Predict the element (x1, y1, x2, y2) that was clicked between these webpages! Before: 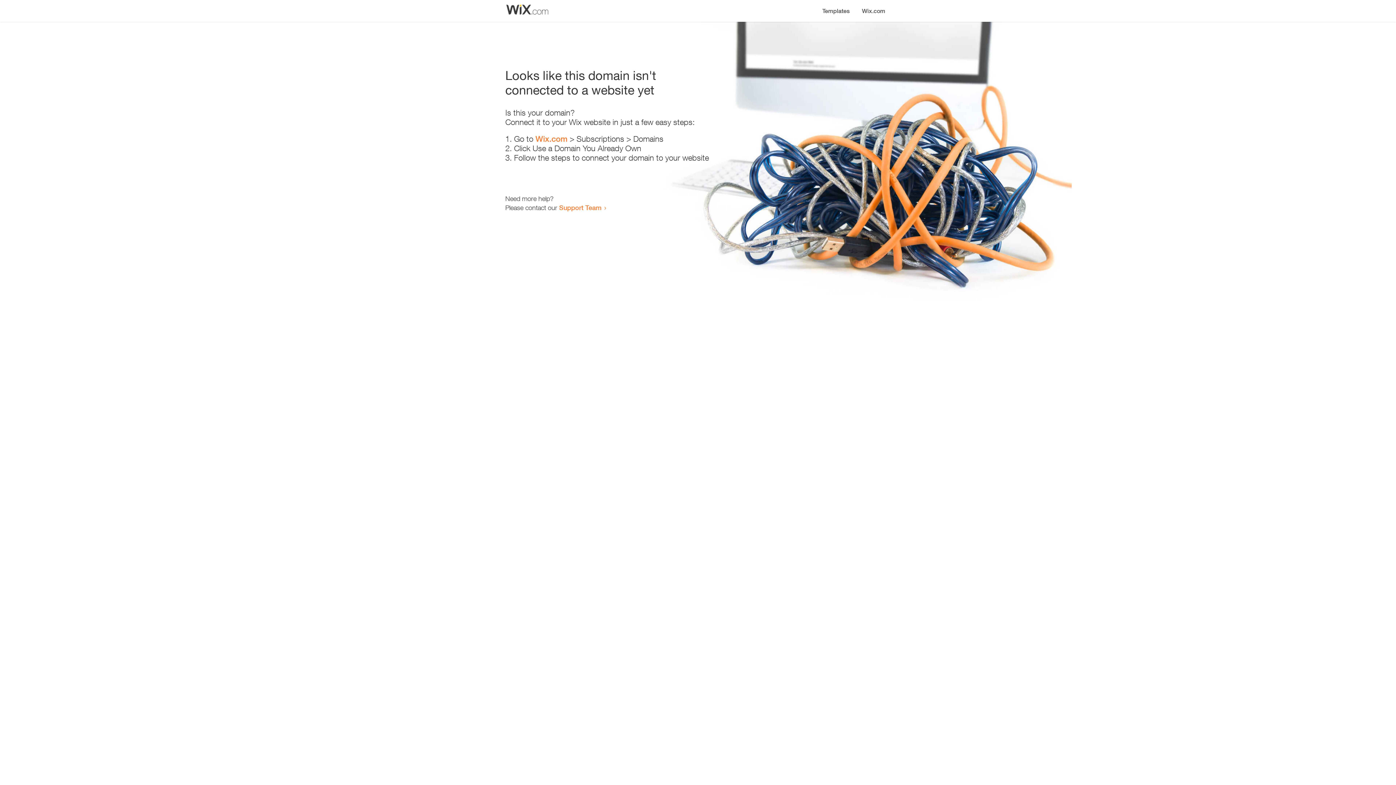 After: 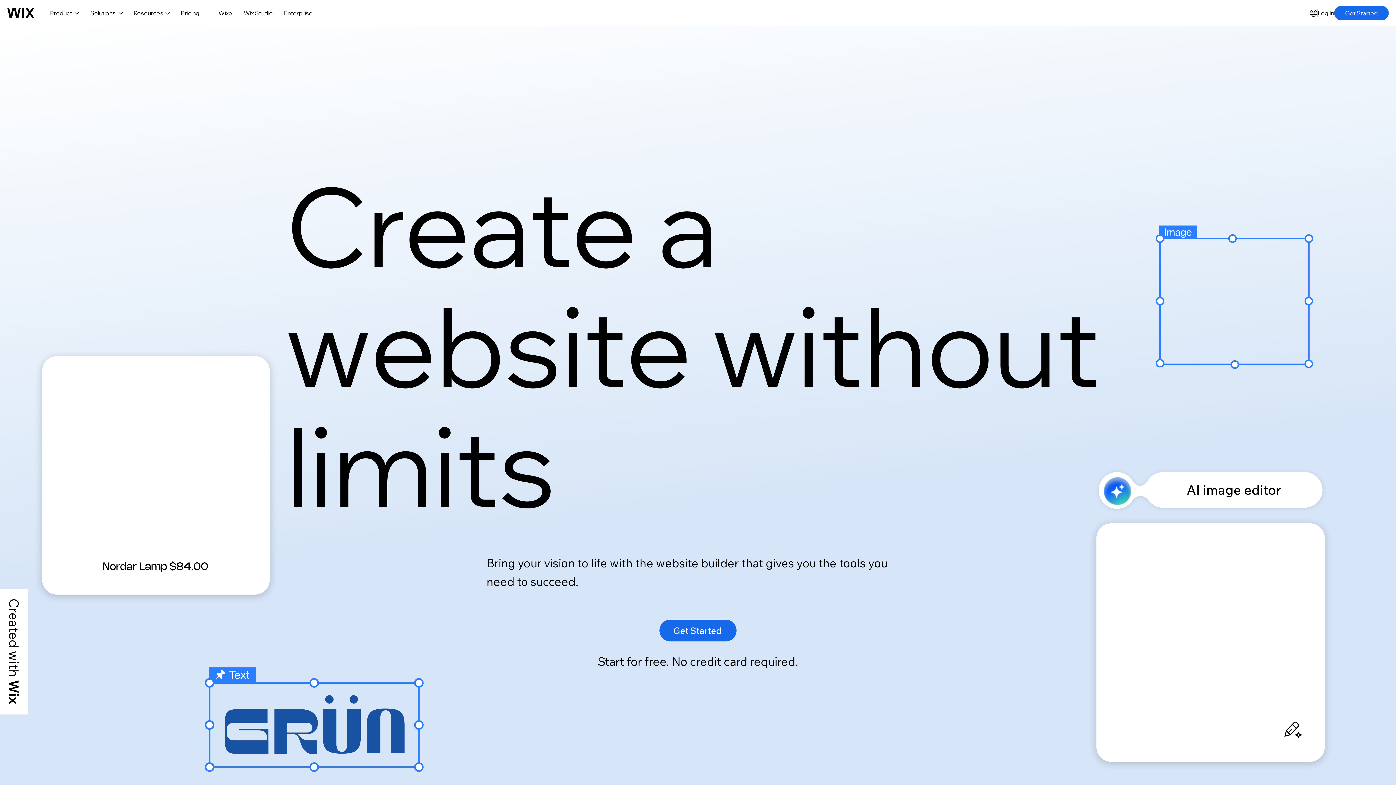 Action: bbox: (856, 0, 890, 14) label: Wix.com